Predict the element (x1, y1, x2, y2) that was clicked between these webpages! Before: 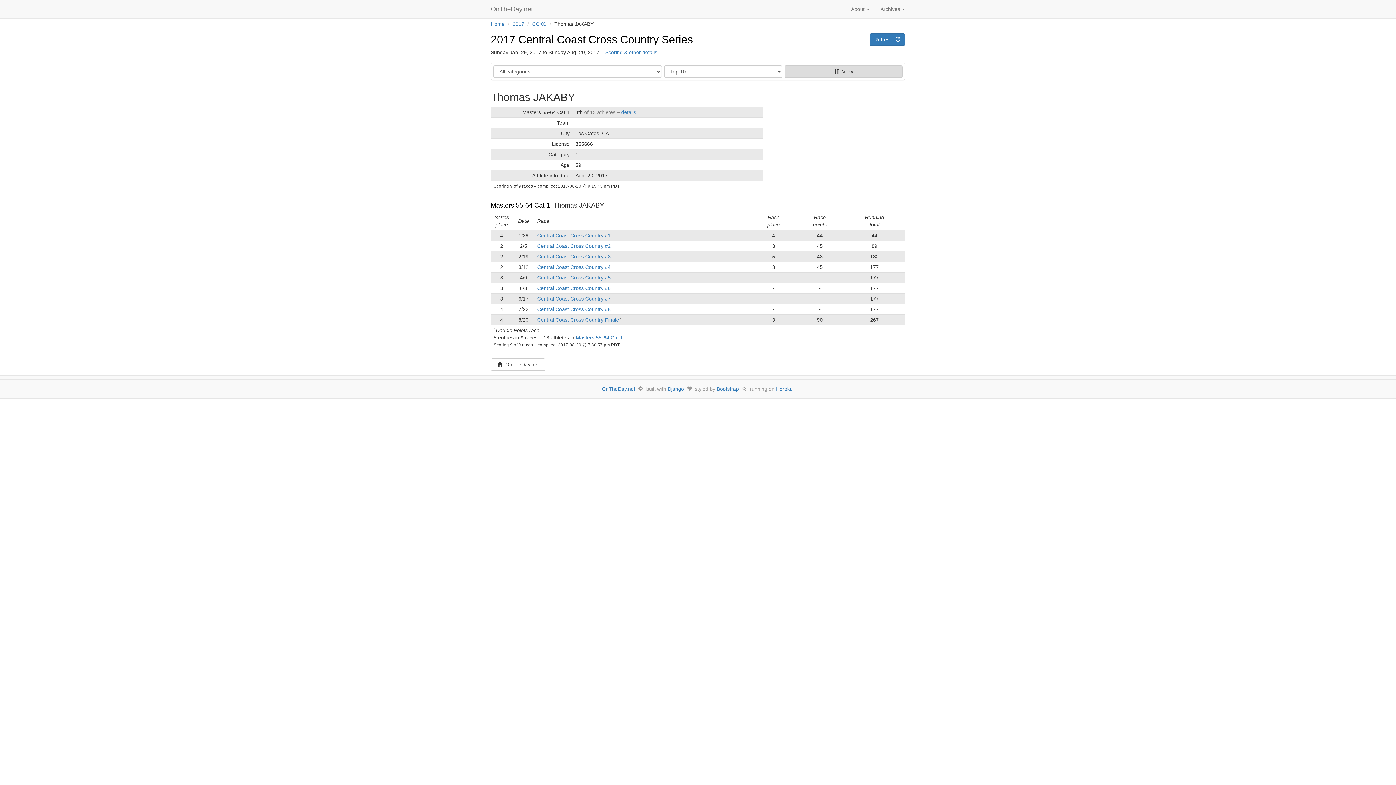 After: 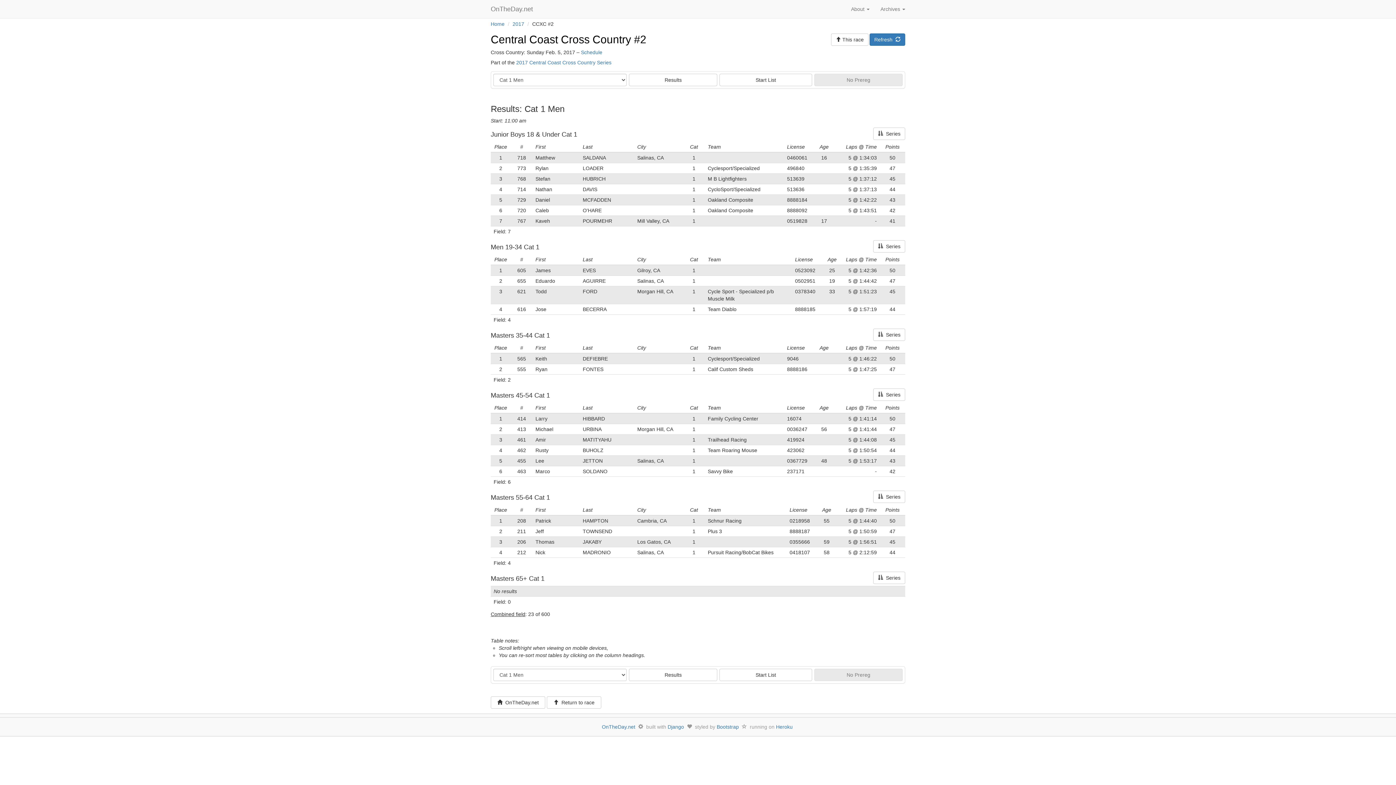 Action: bbox: (537, 243, 610, 249) label: Central Coast Cross Country #2